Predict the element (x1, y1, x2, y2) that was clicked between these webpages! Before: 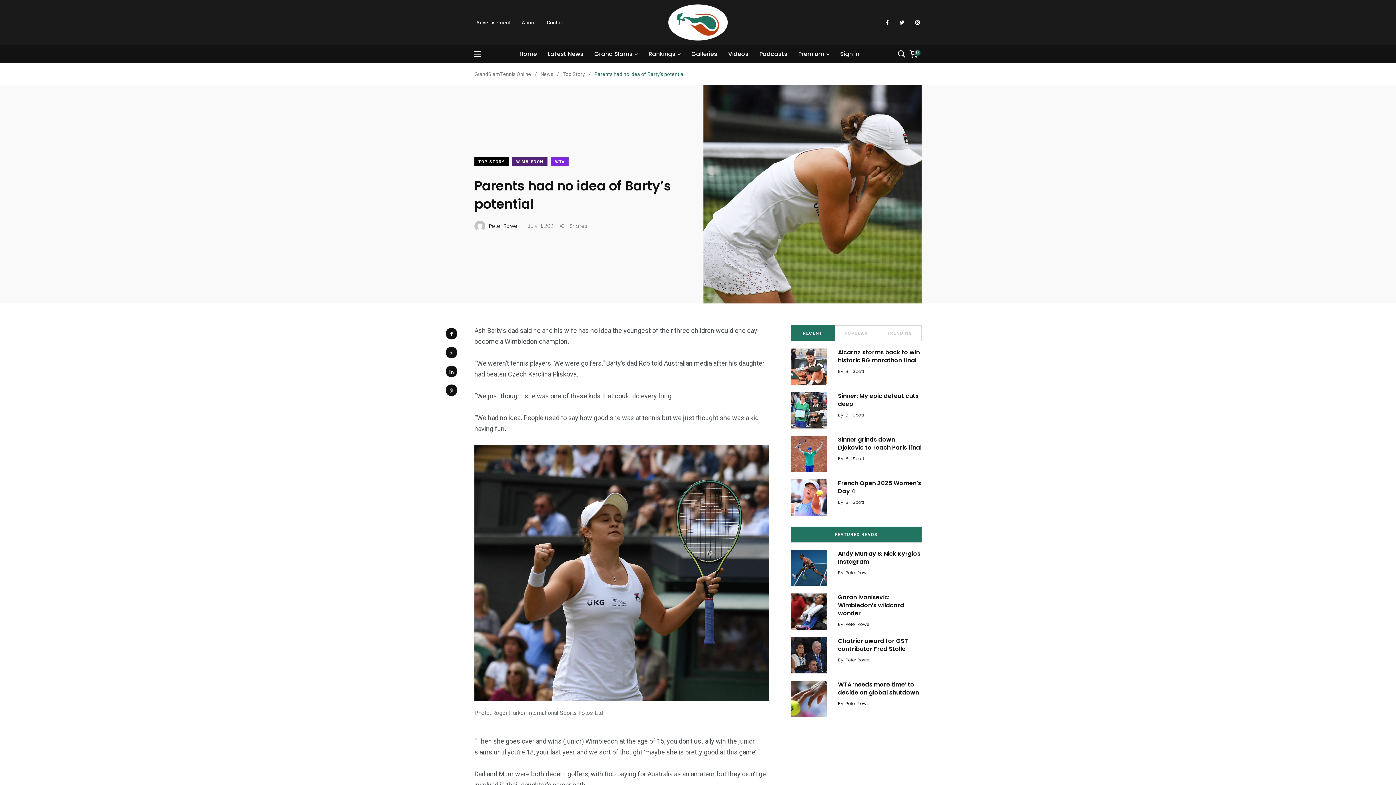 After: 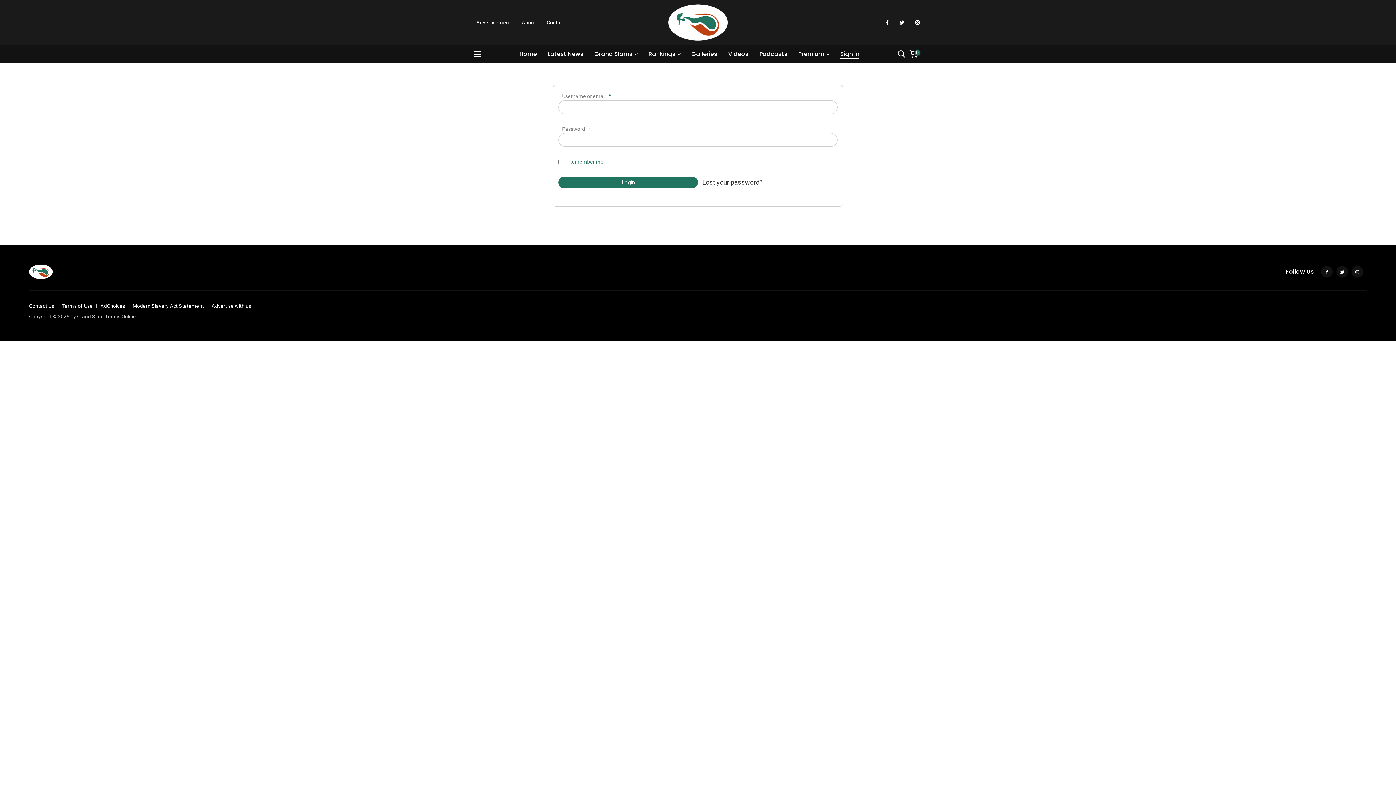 Action: bbox: (840, 49, 859, 58) label: Sign in